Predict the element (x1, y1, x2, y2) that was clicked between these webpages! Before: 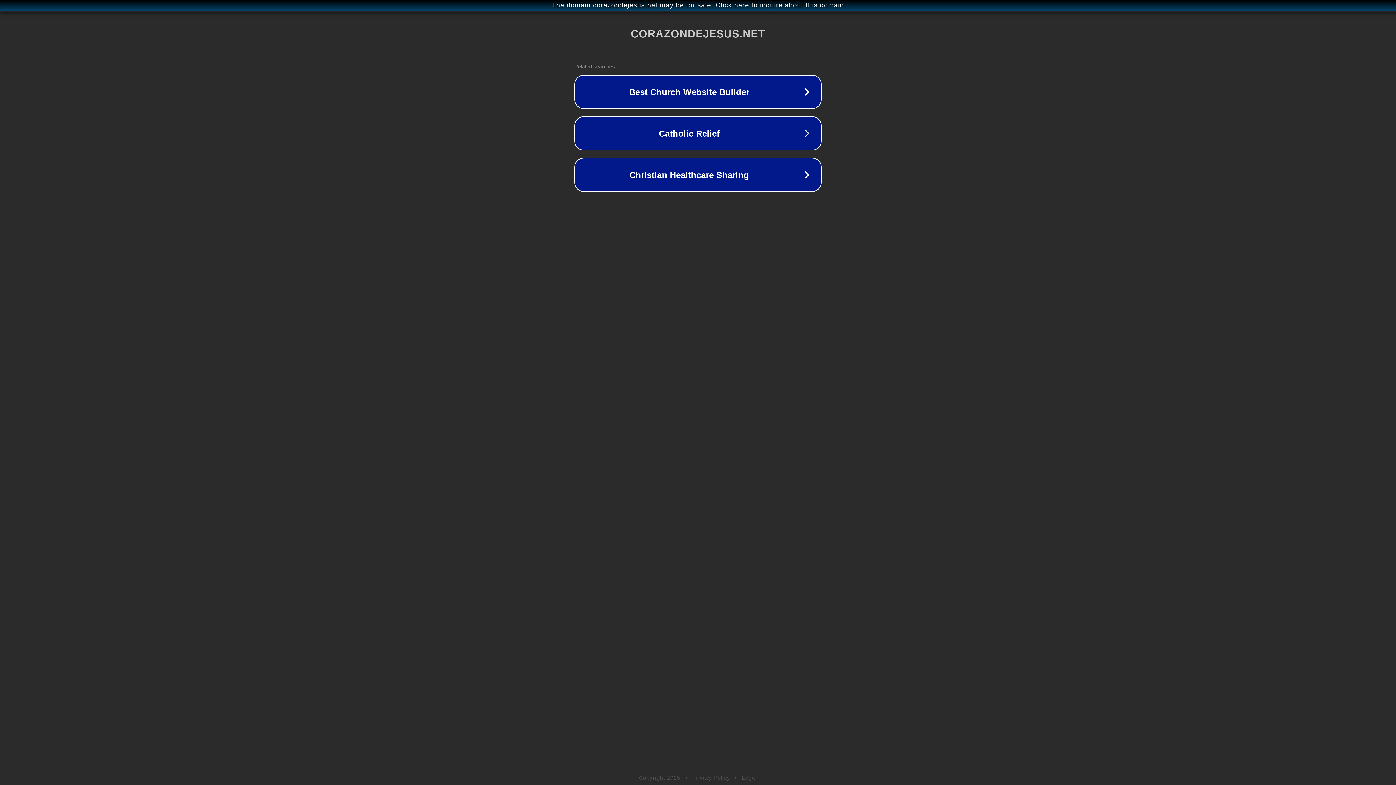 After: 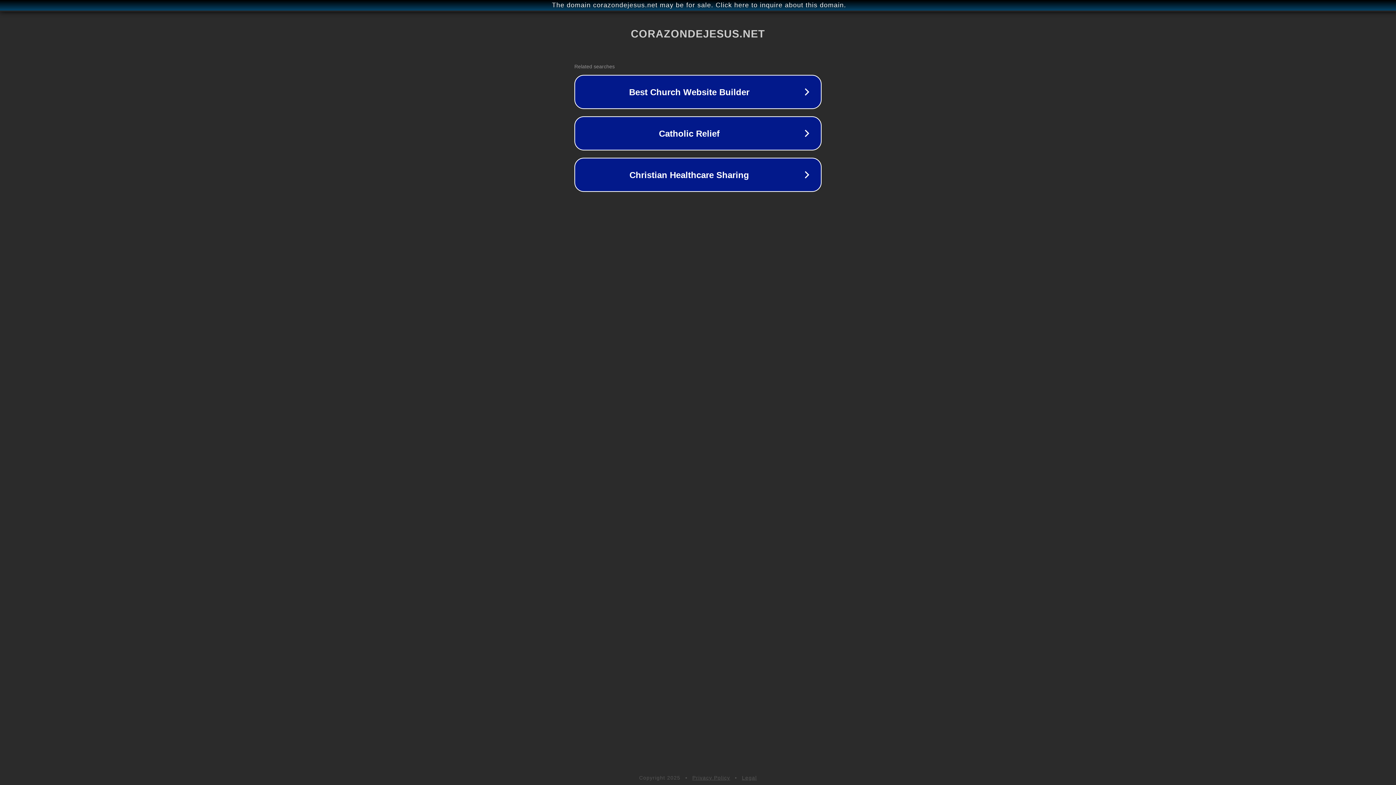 Action: bbox: (692, 775, 730, 781) label: Privacy Policy